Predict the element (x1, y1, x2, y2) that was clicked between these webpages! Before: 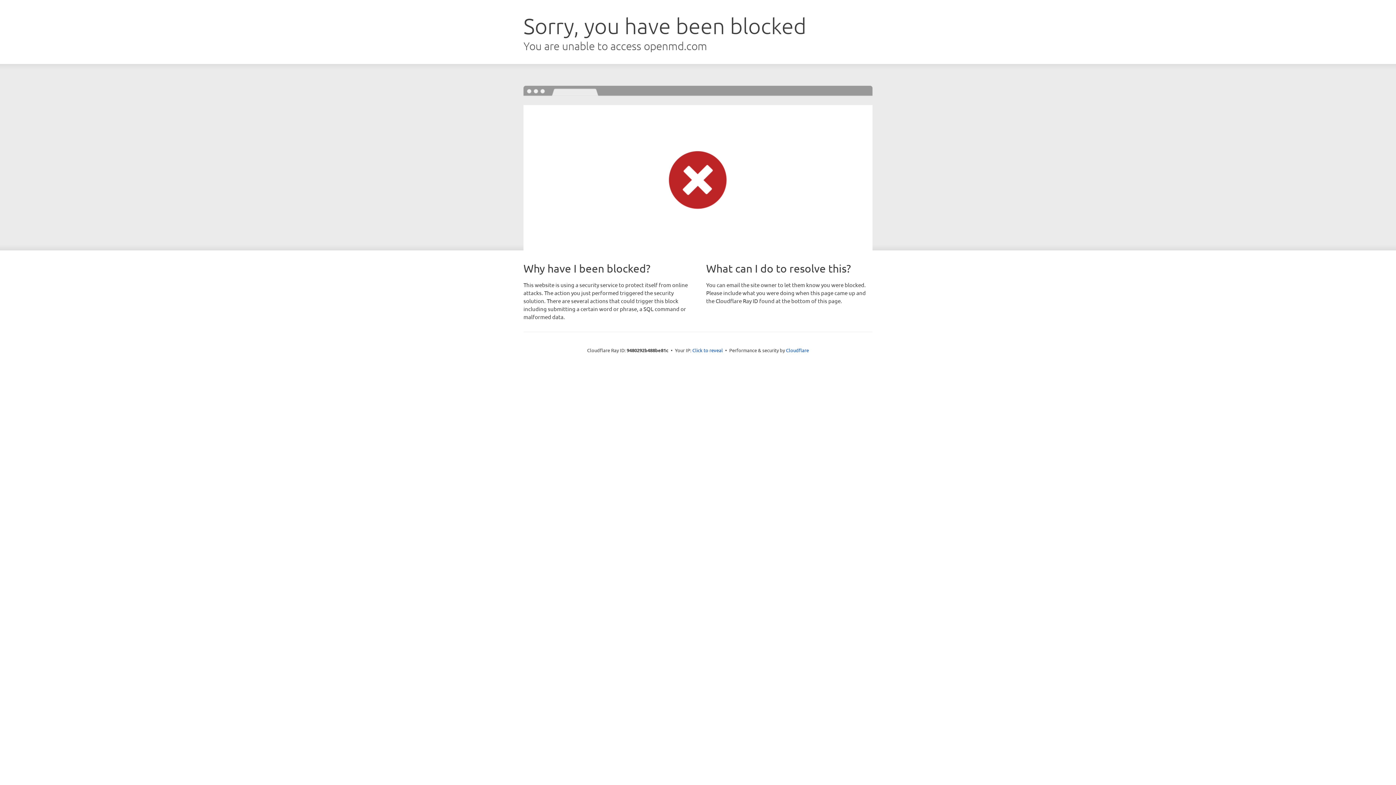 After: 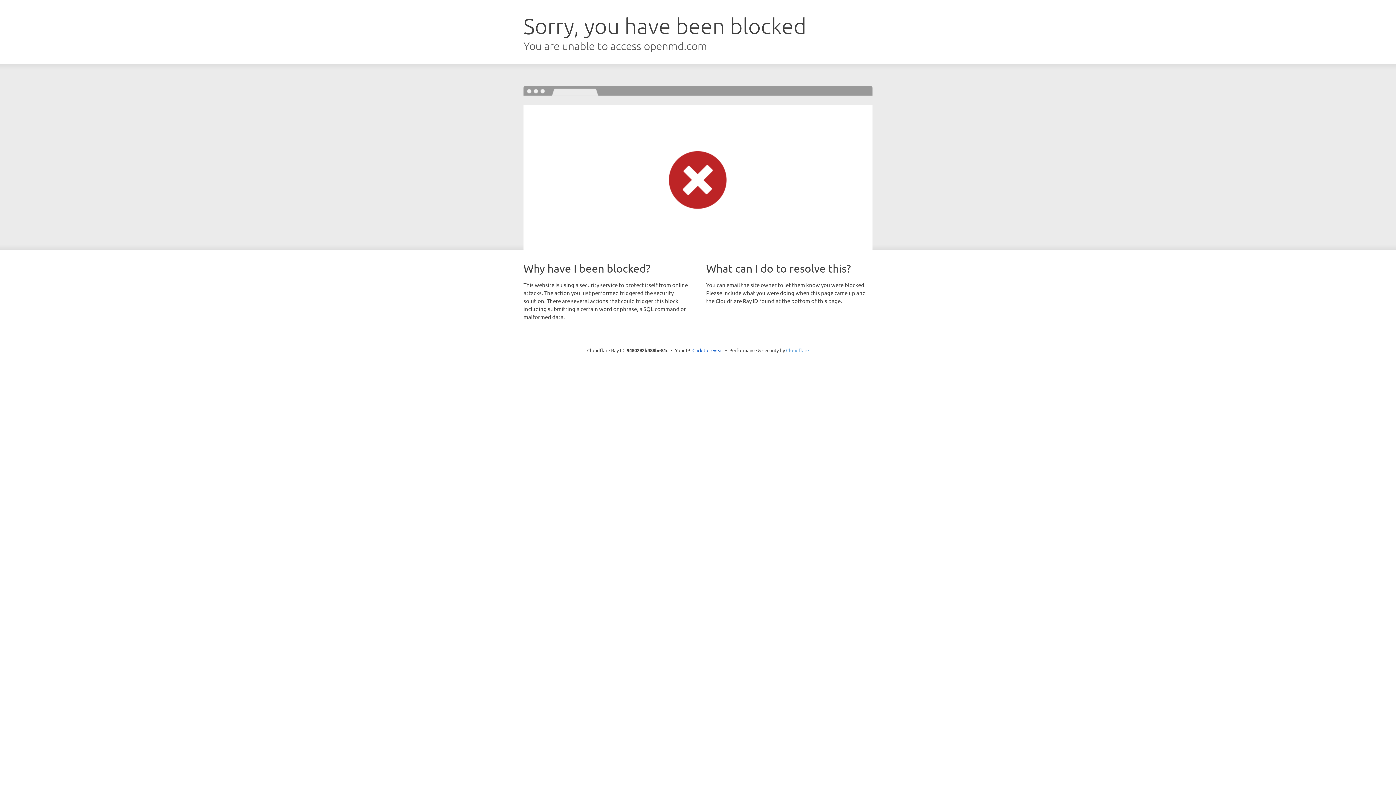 Action: label: Cloudflare bbox: (786, 347, 809, 353)